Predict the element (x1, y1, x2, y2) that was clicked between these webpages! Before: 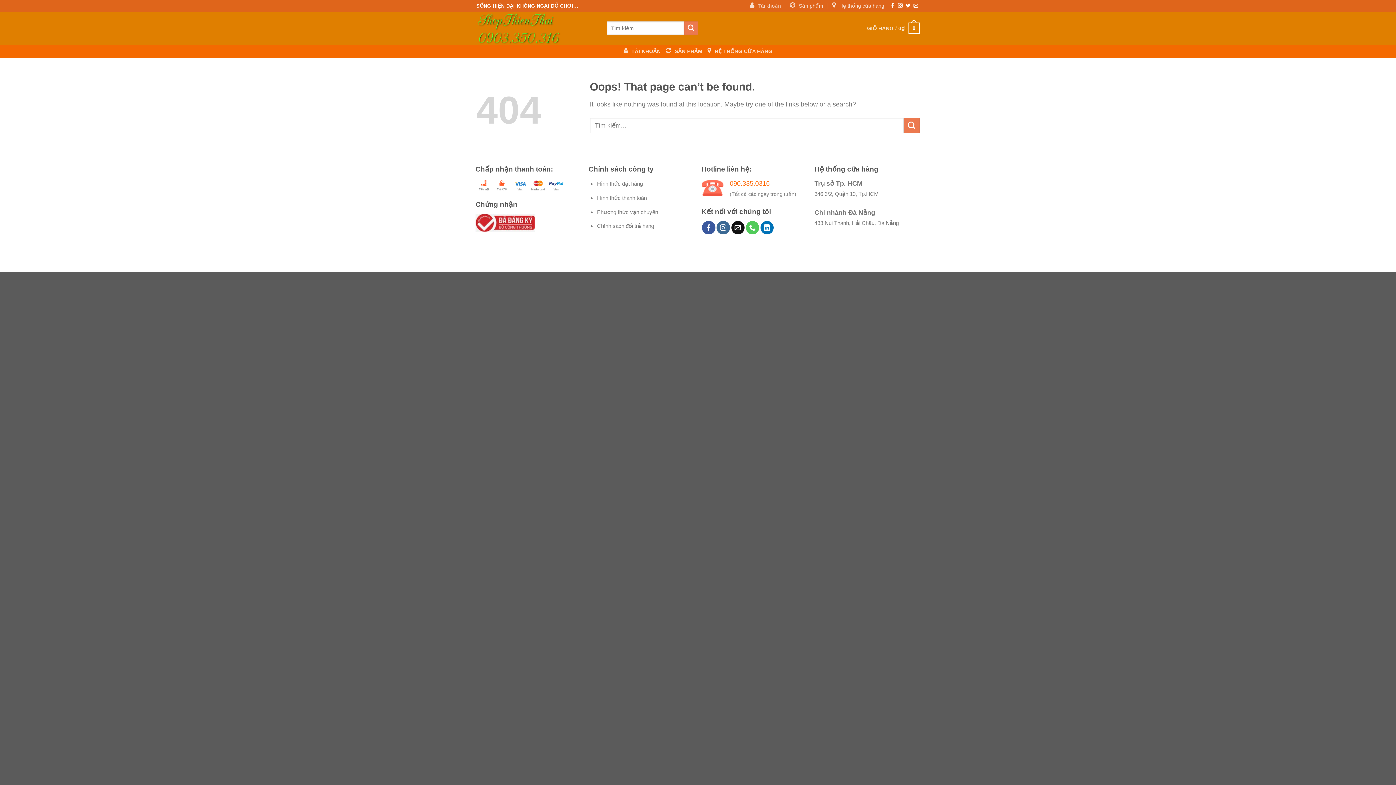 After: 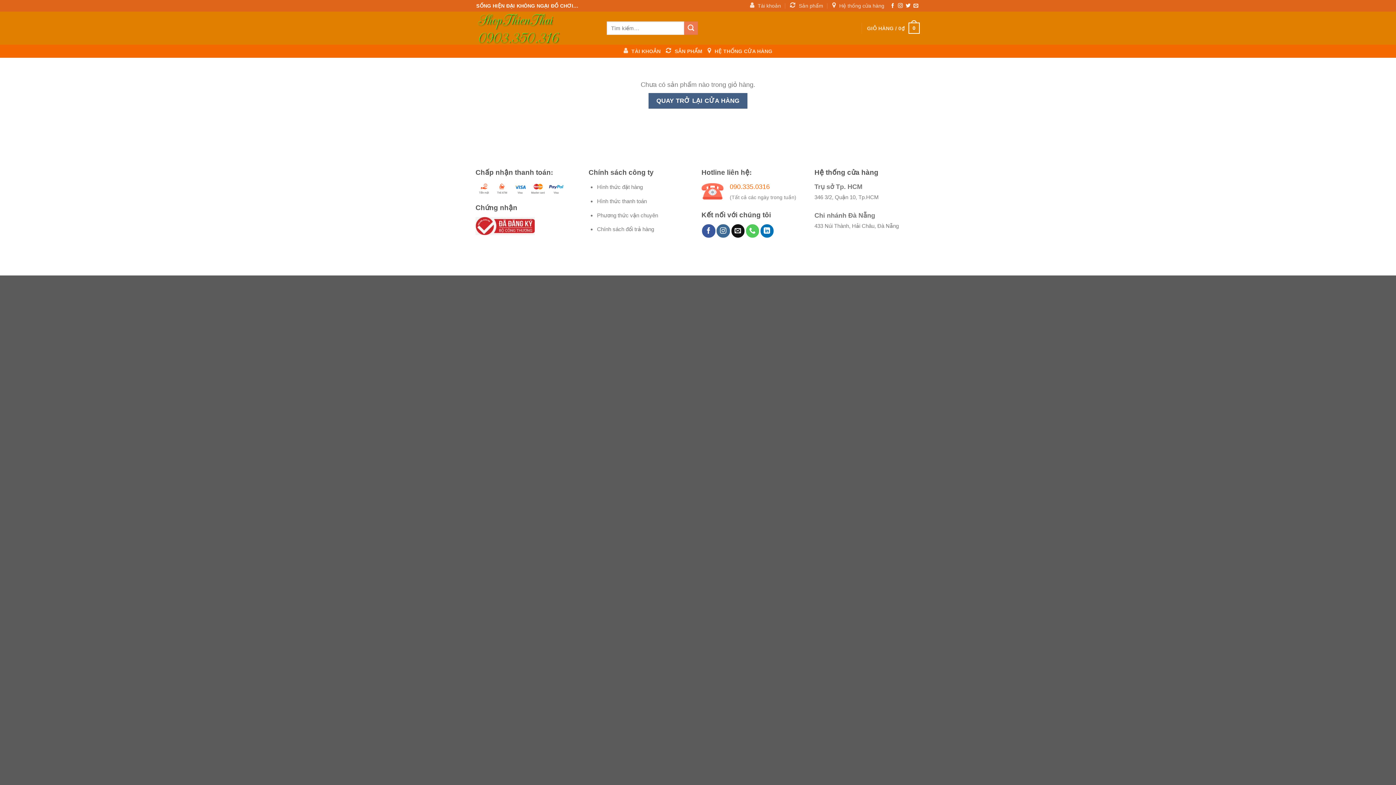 Action: label: GIỎ HÀNG / 0₫
0 bbox: (867, 17, 920, 39)